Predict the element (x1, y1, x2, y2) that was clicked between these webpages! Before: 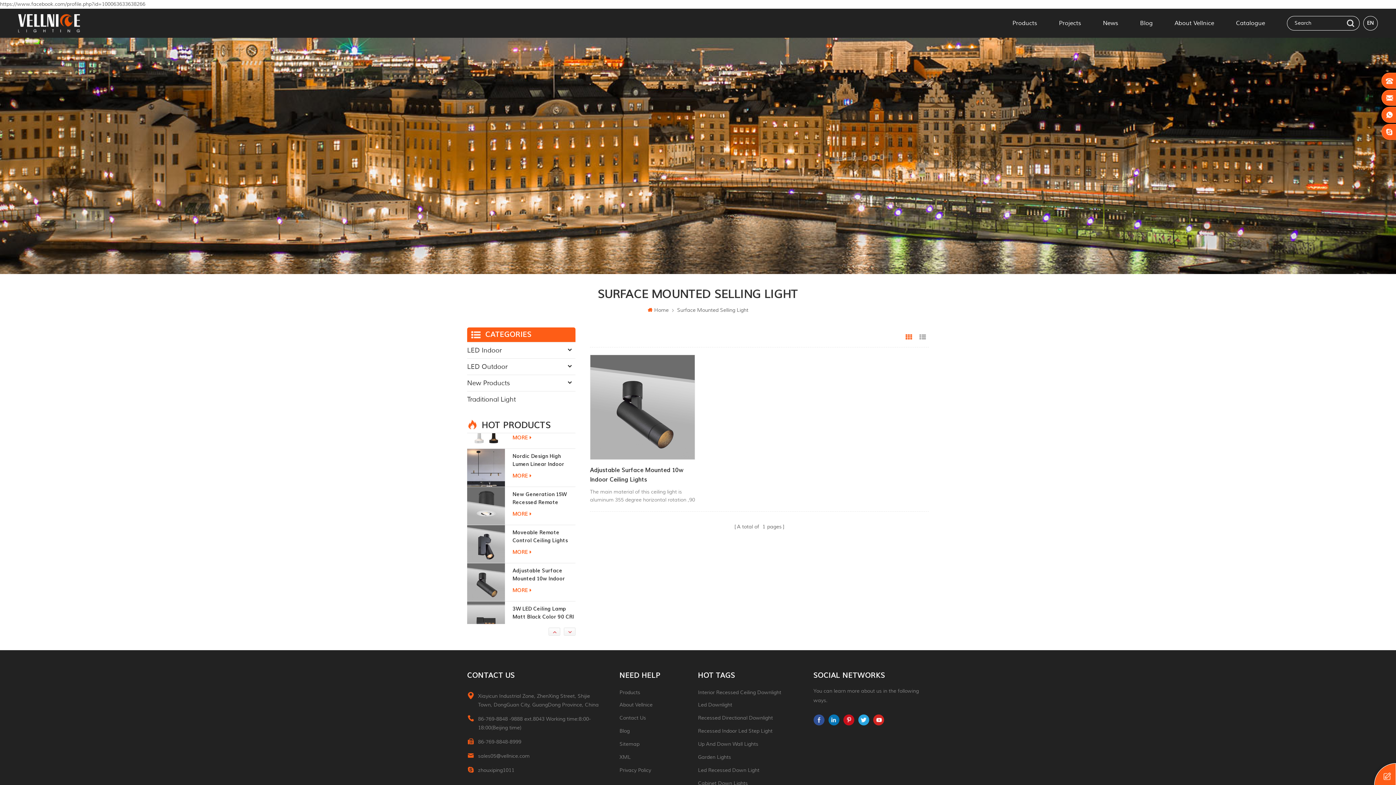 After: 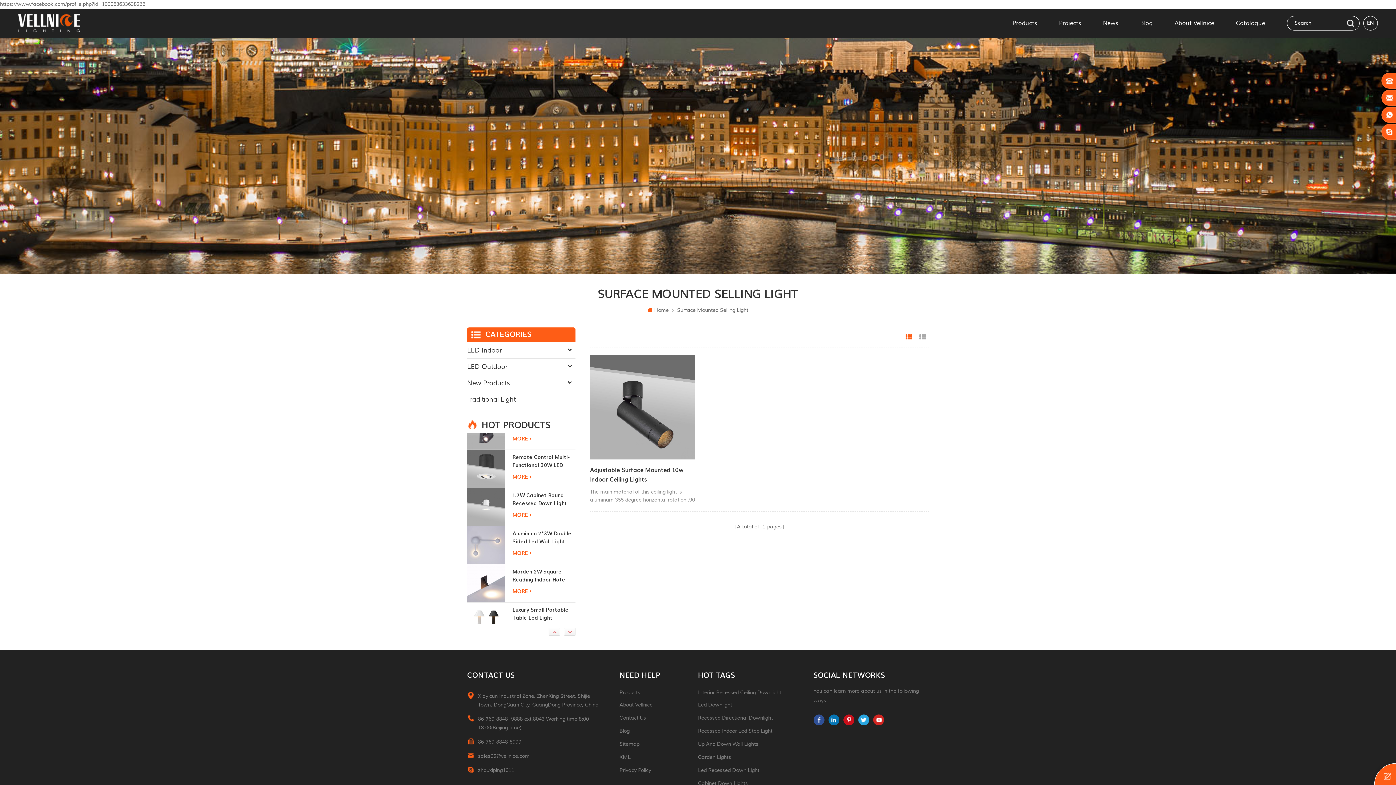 Action: bbox: (813, 714, 824, 725)